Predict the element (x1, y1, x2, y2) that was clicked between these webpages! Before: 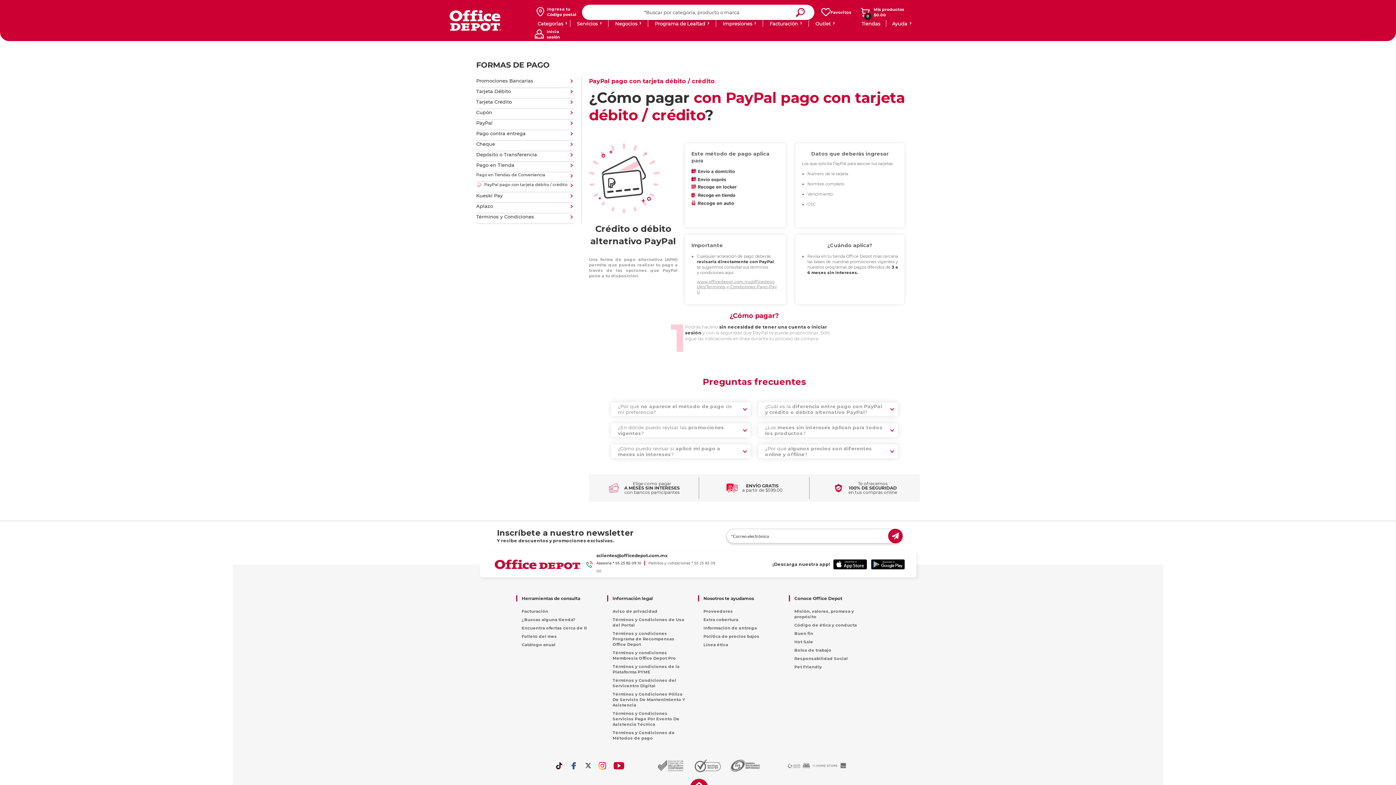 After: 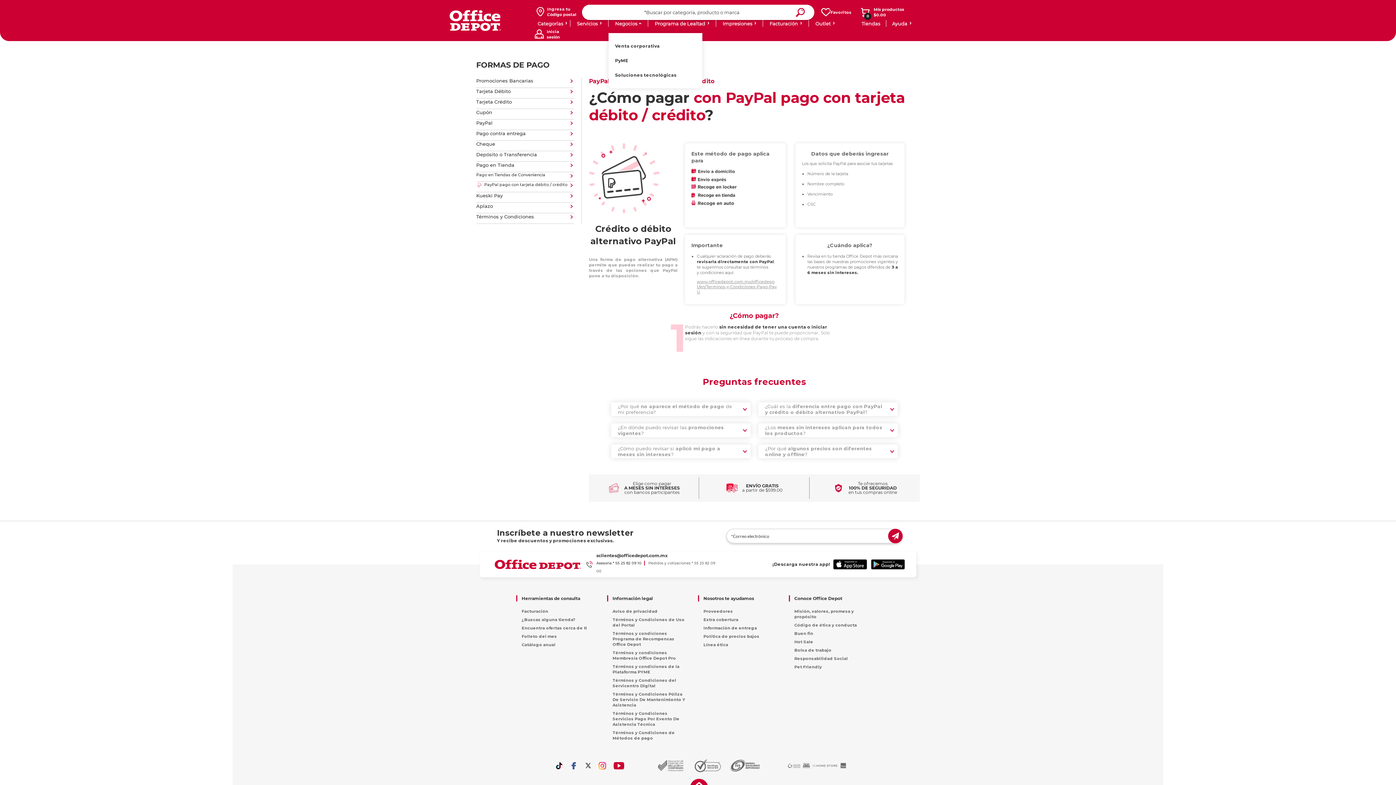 Action: label: Negocios bbox: (615, 20, 637, 26)